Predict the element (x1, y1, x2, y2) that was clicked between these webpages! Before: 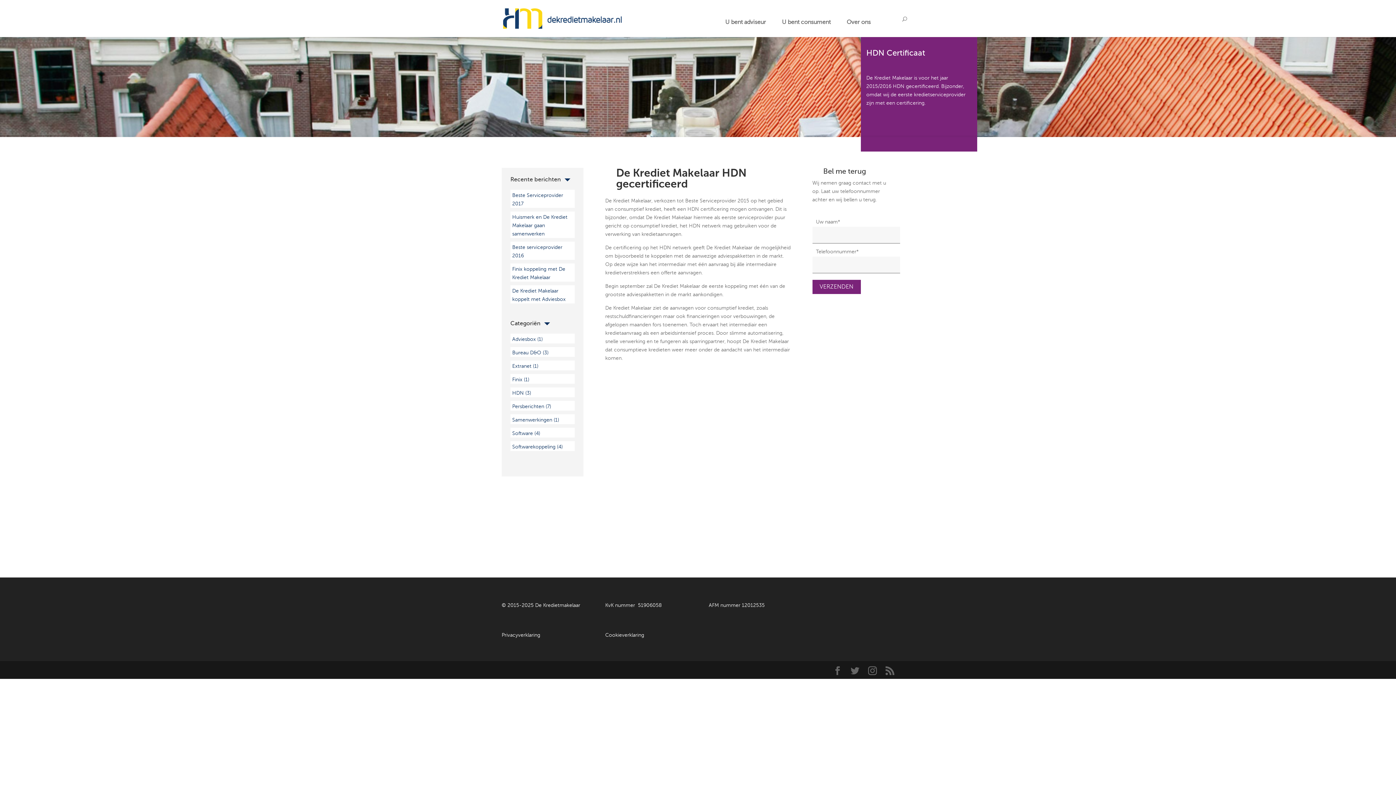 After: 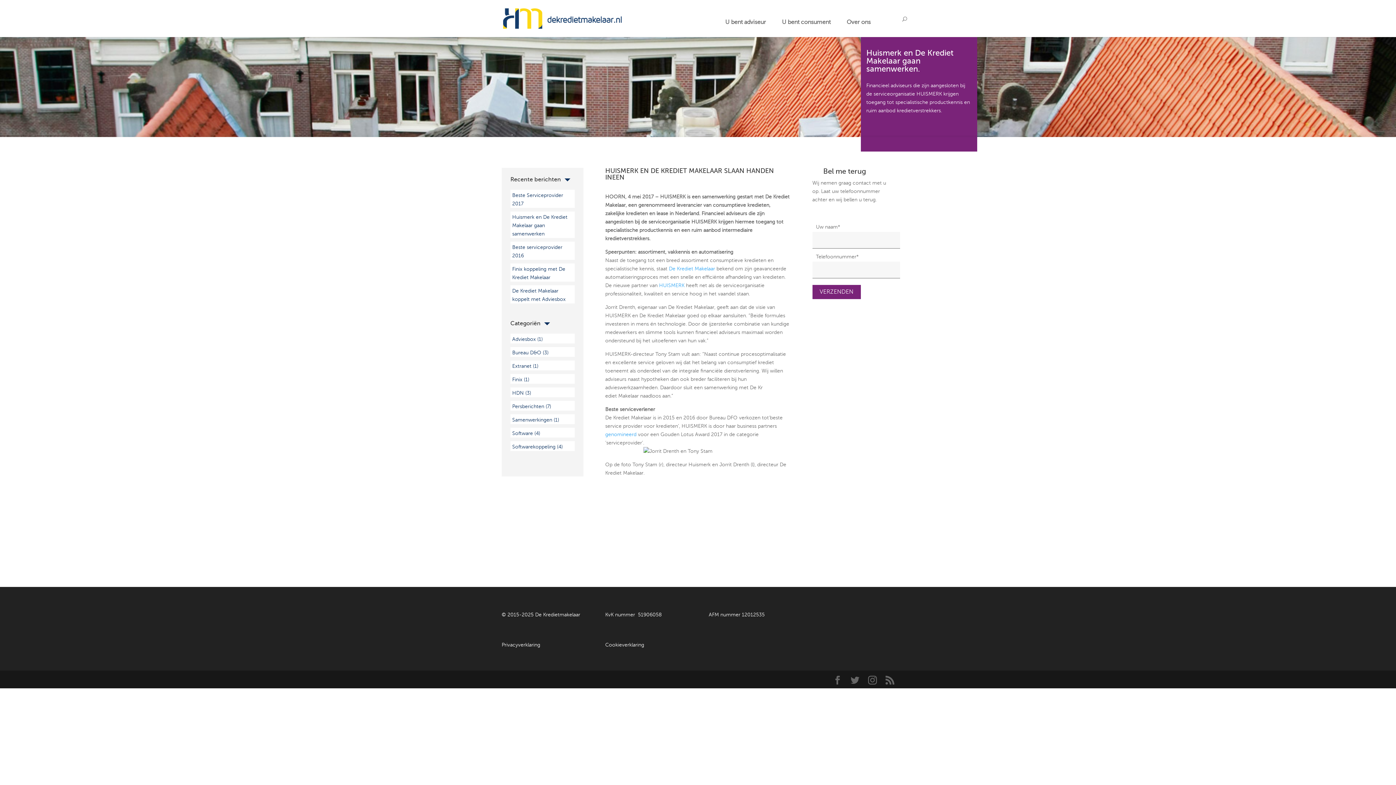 Action: bbox: (512, 214, 567, 236) label: Huismerk en De Krediet Makelaar gaan samenwerken